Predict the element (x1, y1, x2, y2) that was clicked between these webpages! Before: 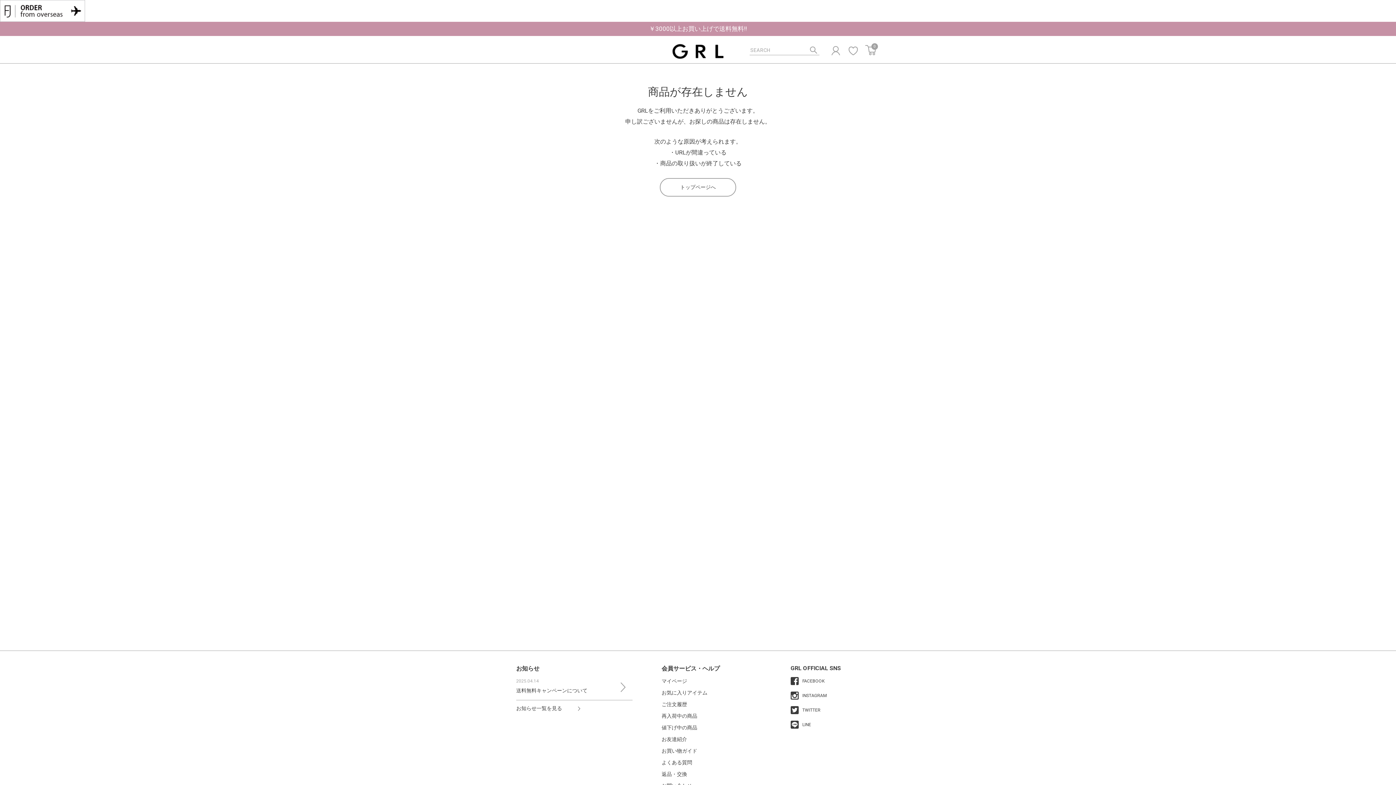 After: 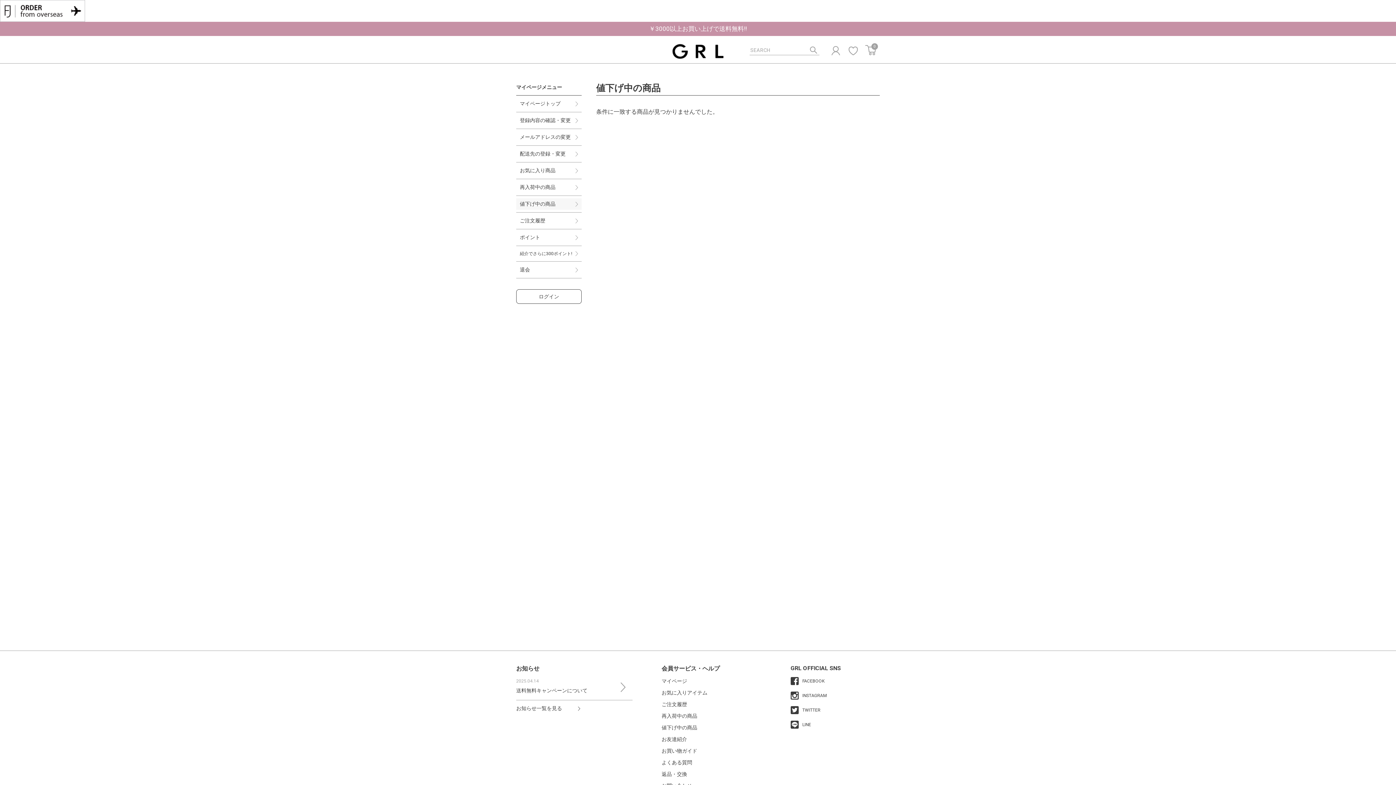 Action: bbox: (661, 725, 697, 730) label: 値下げ中の商品